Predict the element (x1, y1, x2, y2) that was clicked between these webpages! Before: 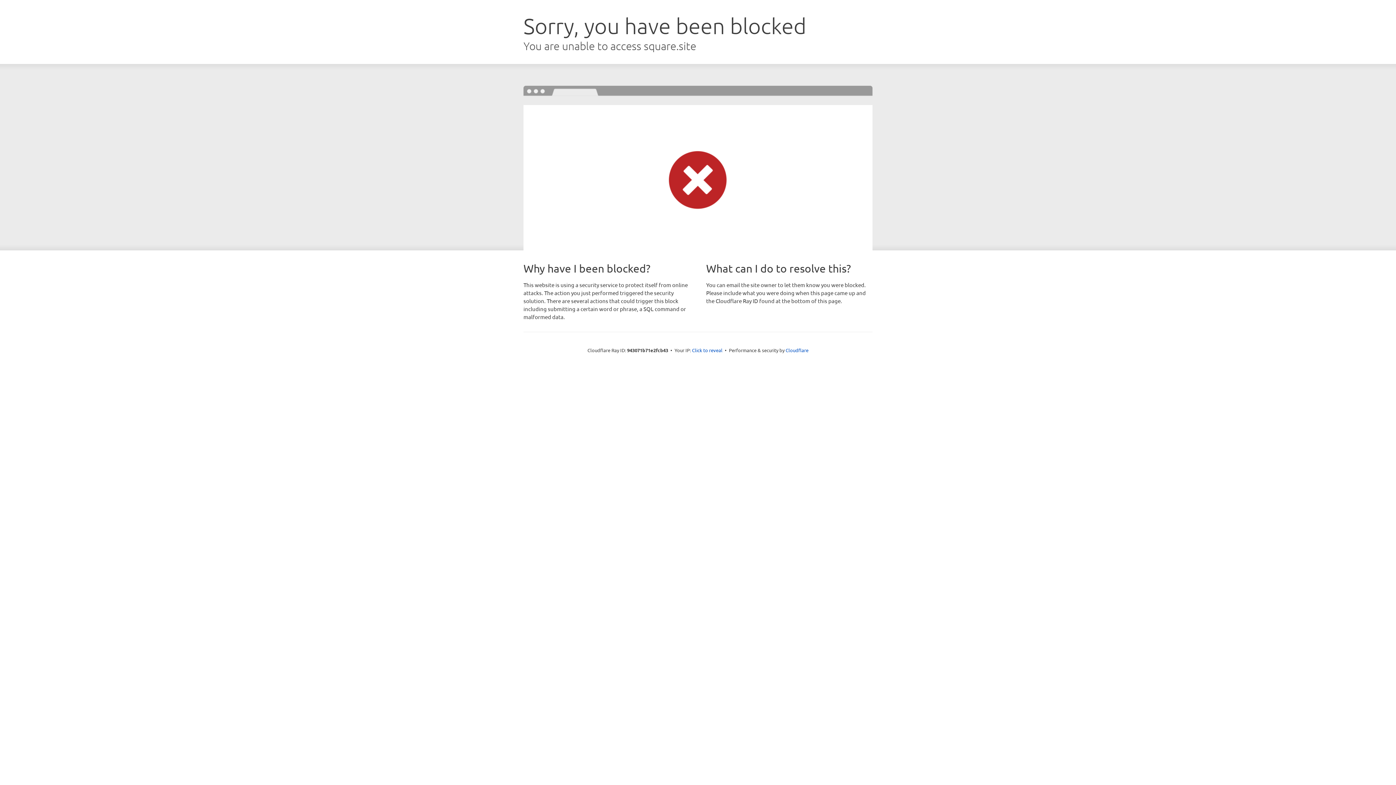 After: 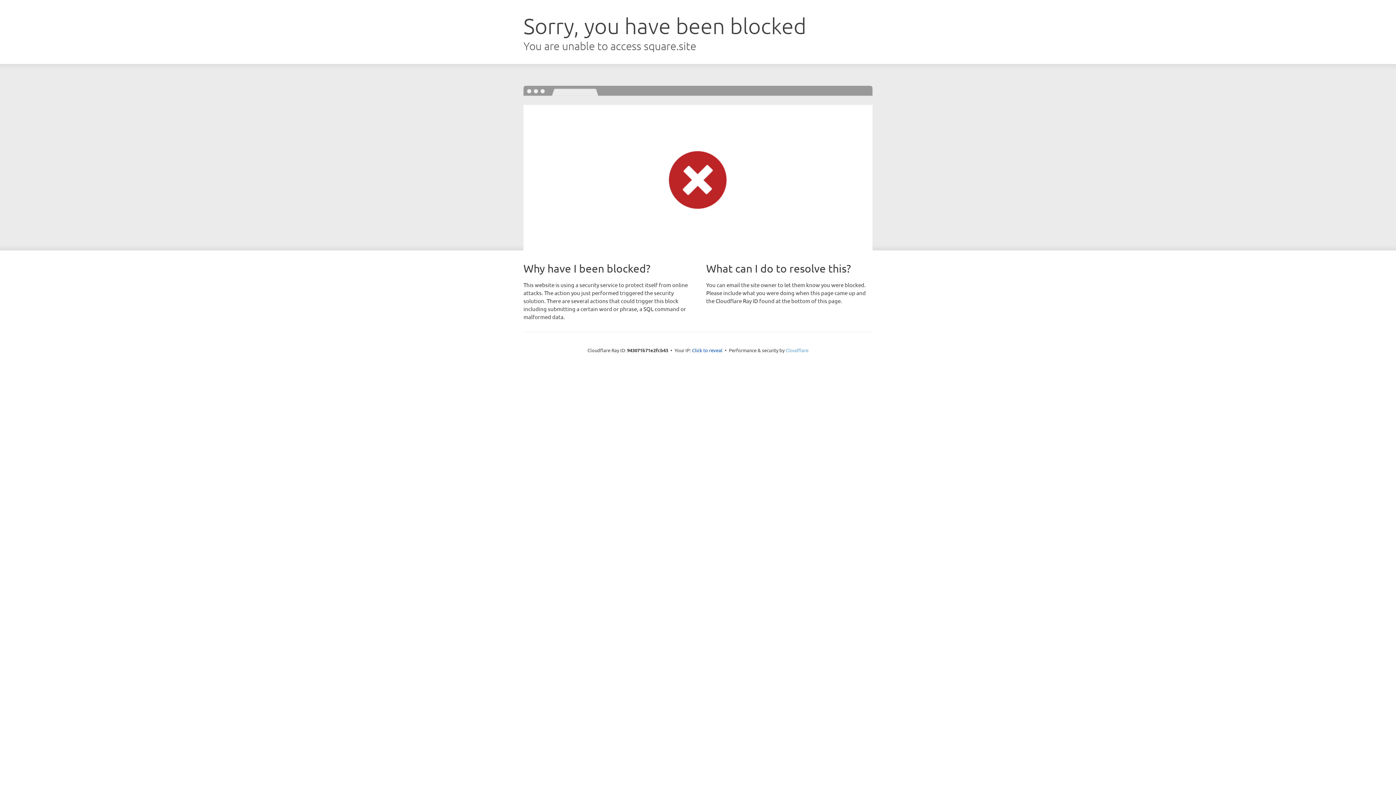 Action: bbox: (785, 347, 808, 353) label: Cloudflare